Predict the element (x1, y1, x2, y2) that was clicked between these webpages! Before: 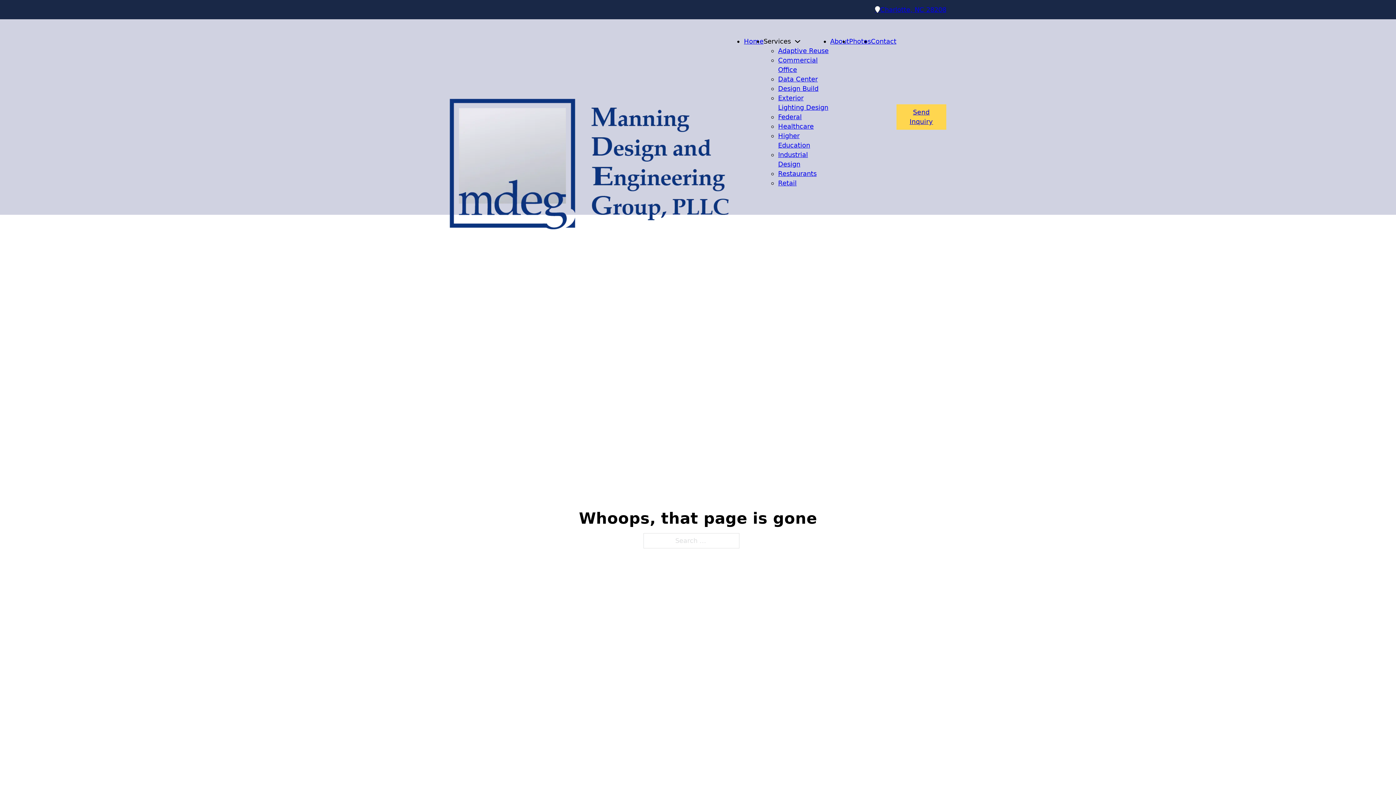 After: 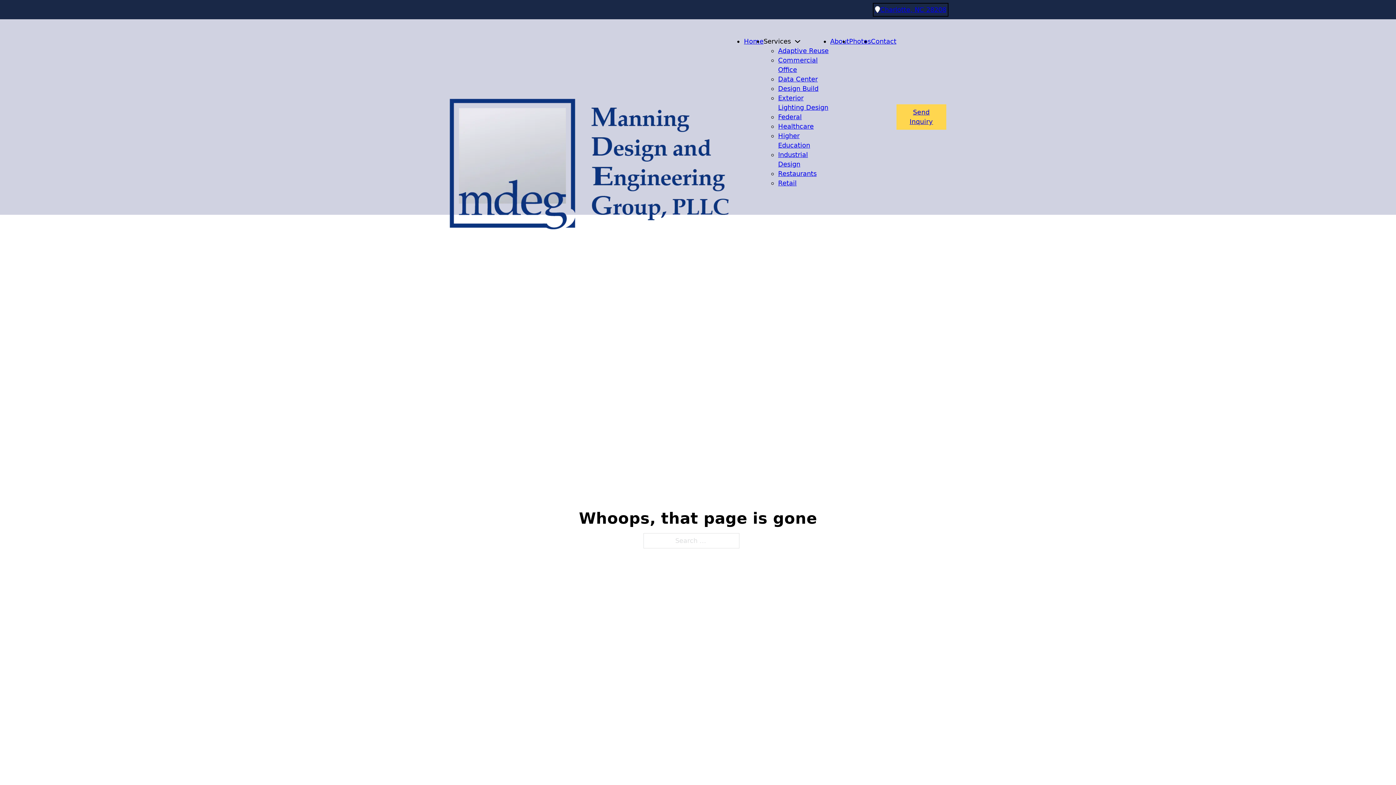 Action: bbox: (875, 4, 946, 14) label: Charlotte, NC 28208